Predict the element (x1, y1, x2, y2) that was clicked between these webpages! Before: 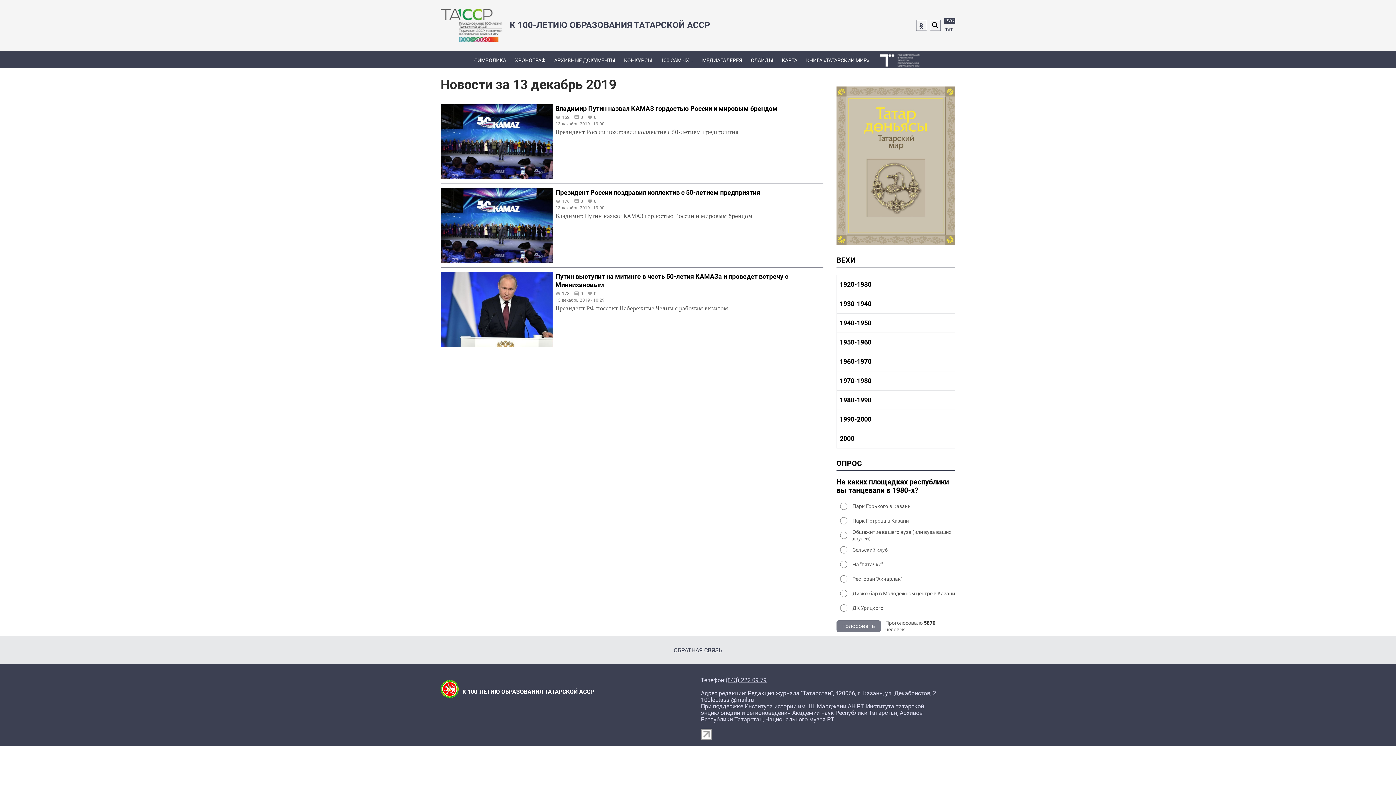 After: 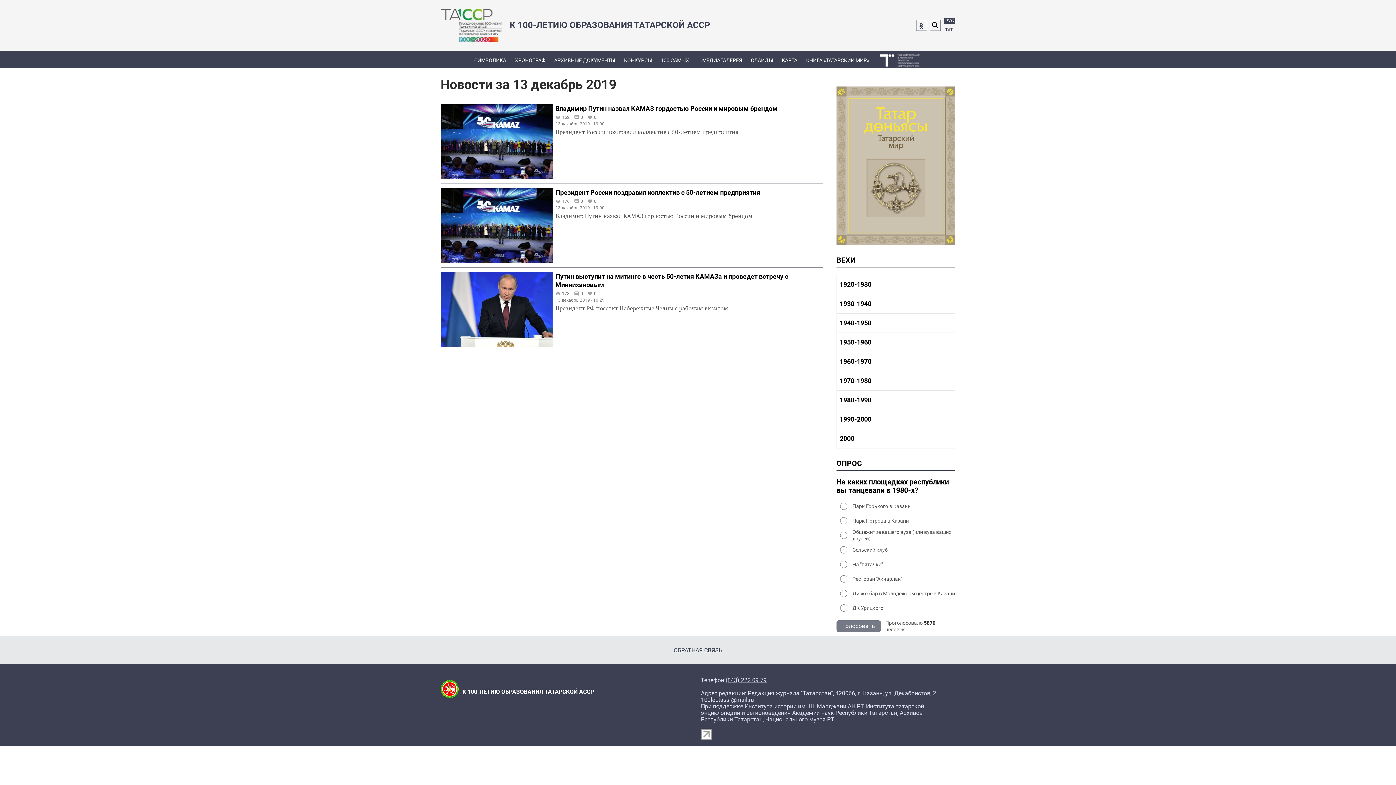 Action: bbox: (701, 728, 712, 740)